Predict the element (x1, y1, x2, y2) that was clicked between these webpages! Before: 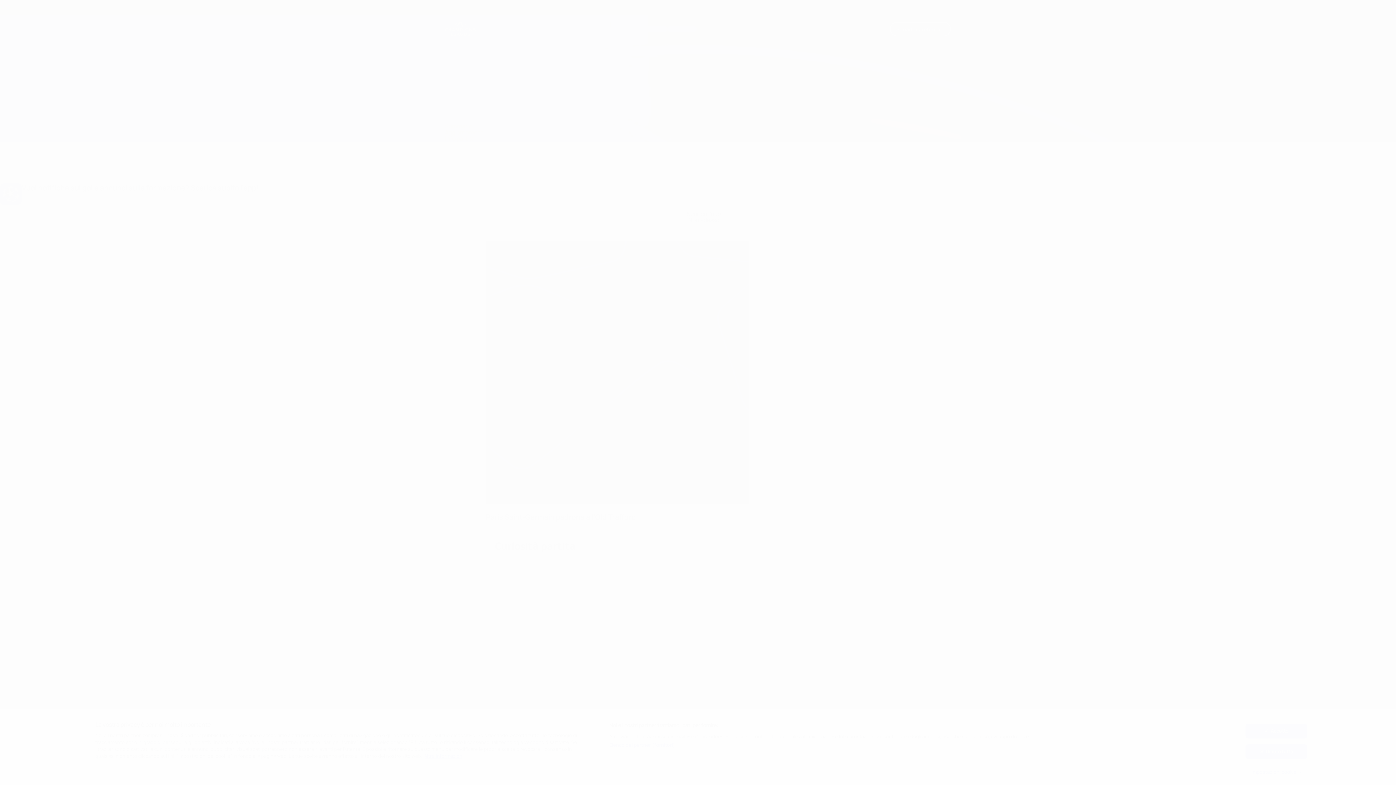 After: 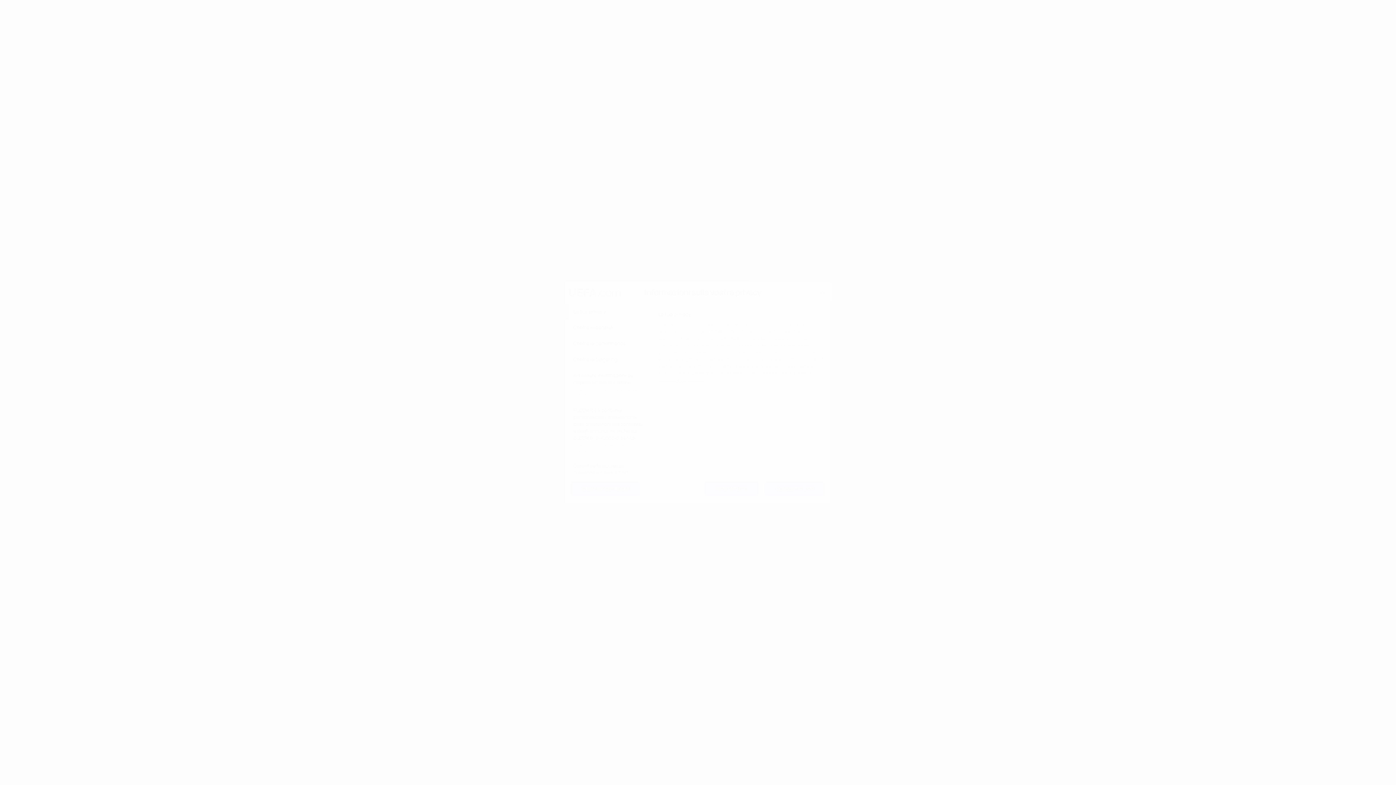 Action: label: Impostazioni cookie bbox: (1245, 765, 1307, 779)